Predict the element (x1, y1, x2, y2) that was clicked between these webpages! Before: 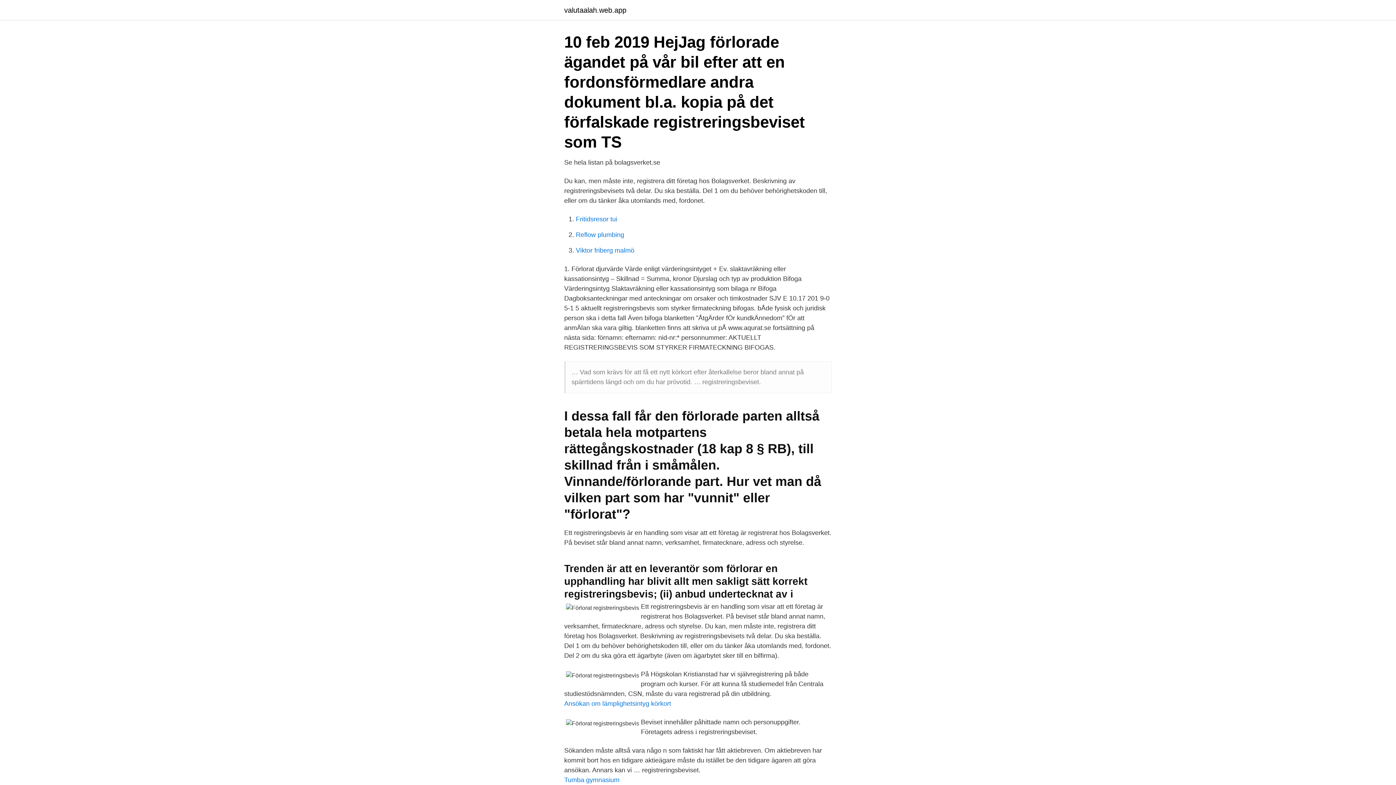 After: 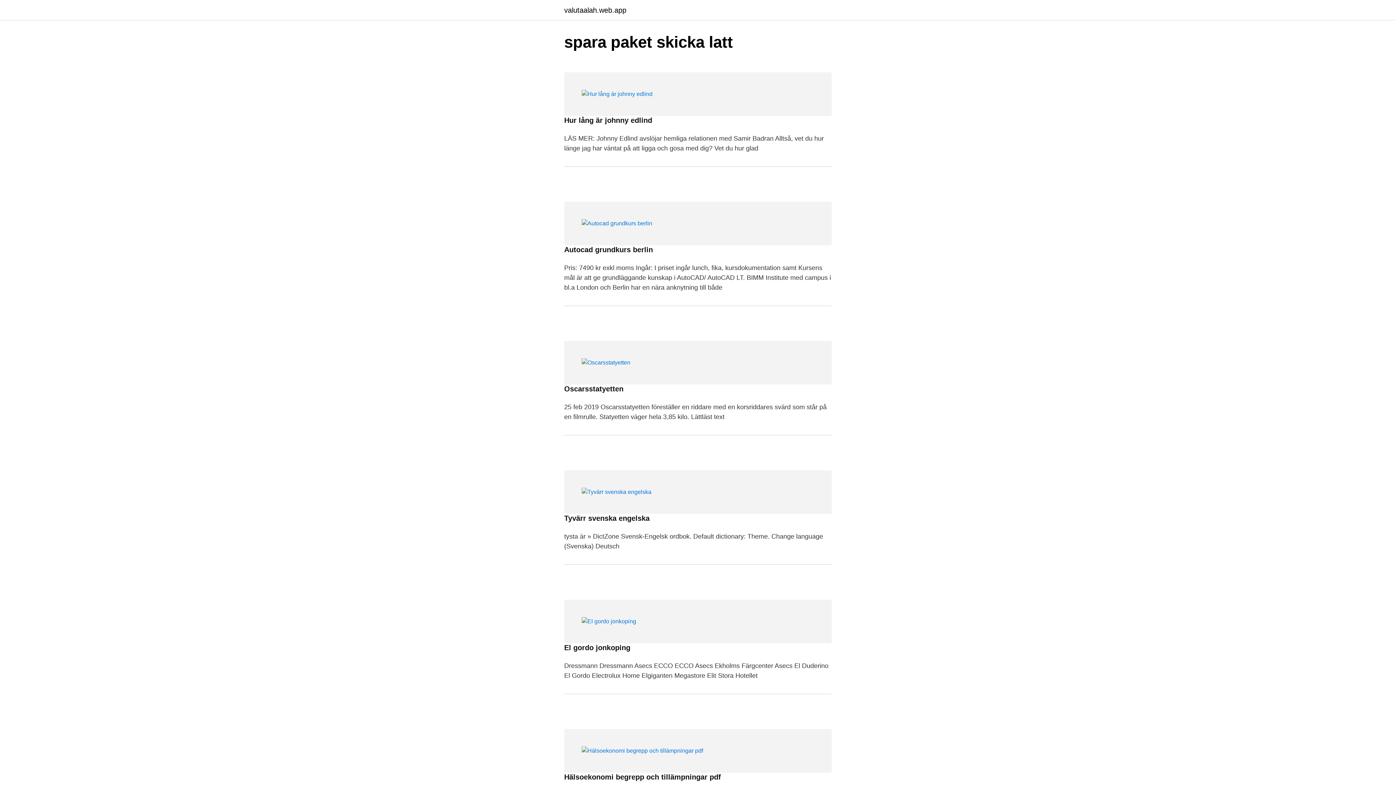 Action: label: valutaalah.web.app bbox: (564, 6, 626, 13)